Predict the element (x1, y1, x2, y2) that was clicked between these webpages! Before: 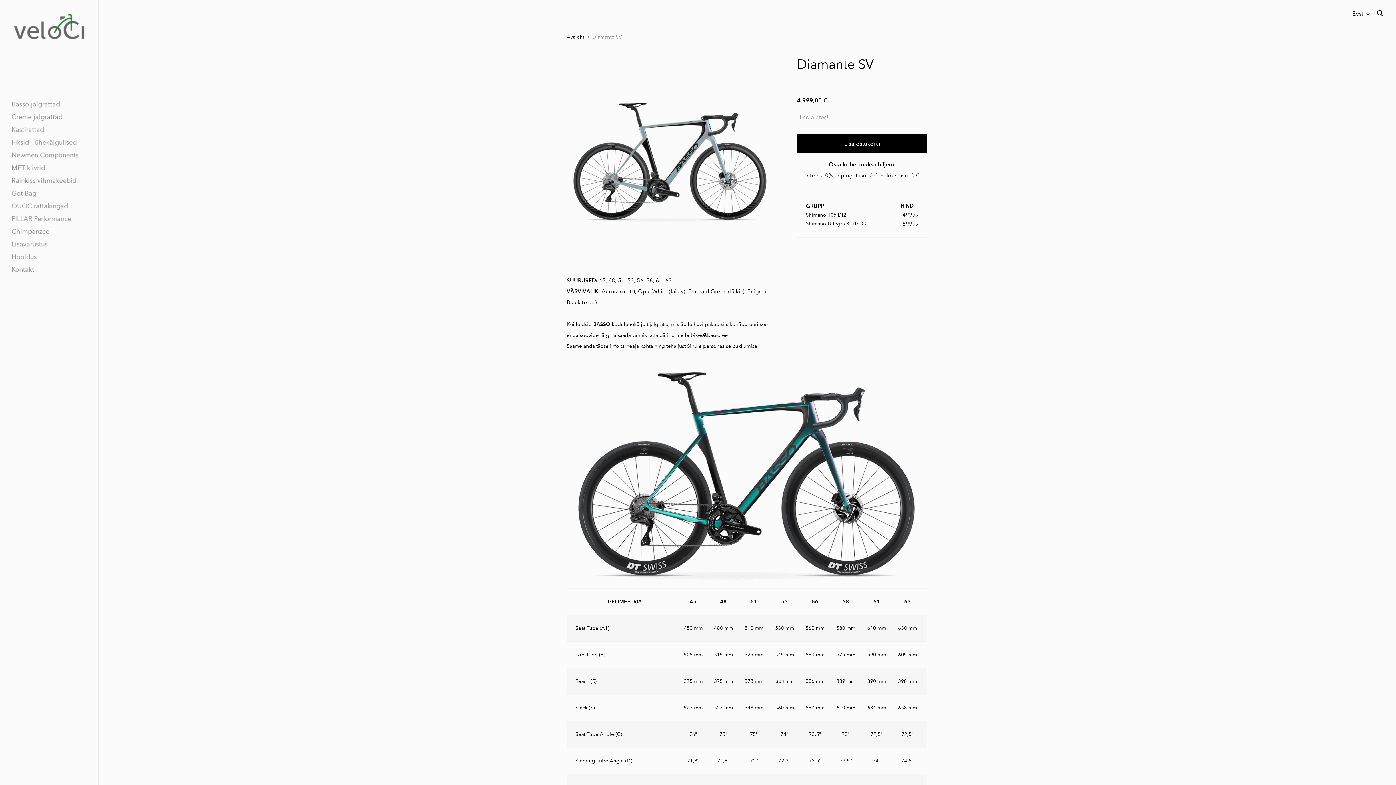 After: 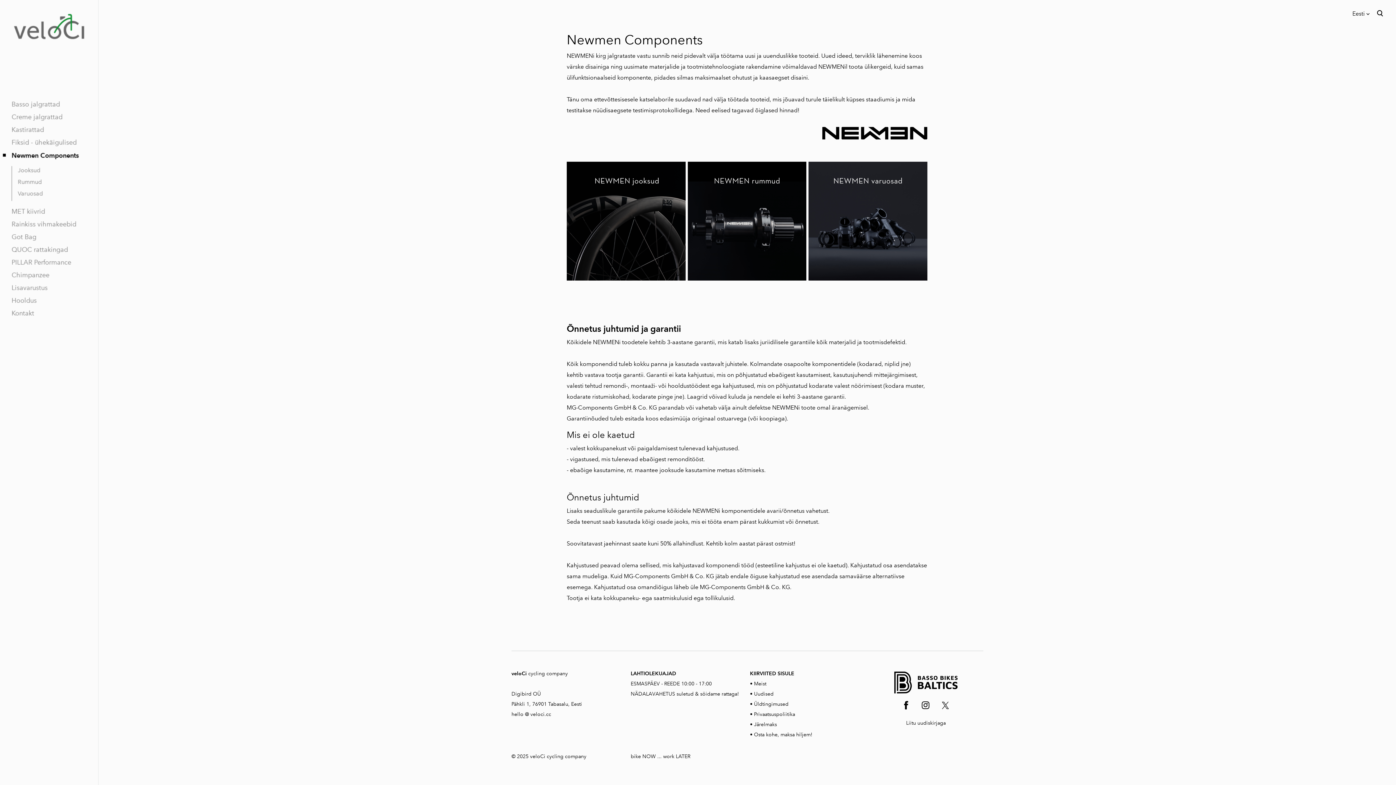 Action: label: Newmen Components bbox: (2, 150, 78, 160)